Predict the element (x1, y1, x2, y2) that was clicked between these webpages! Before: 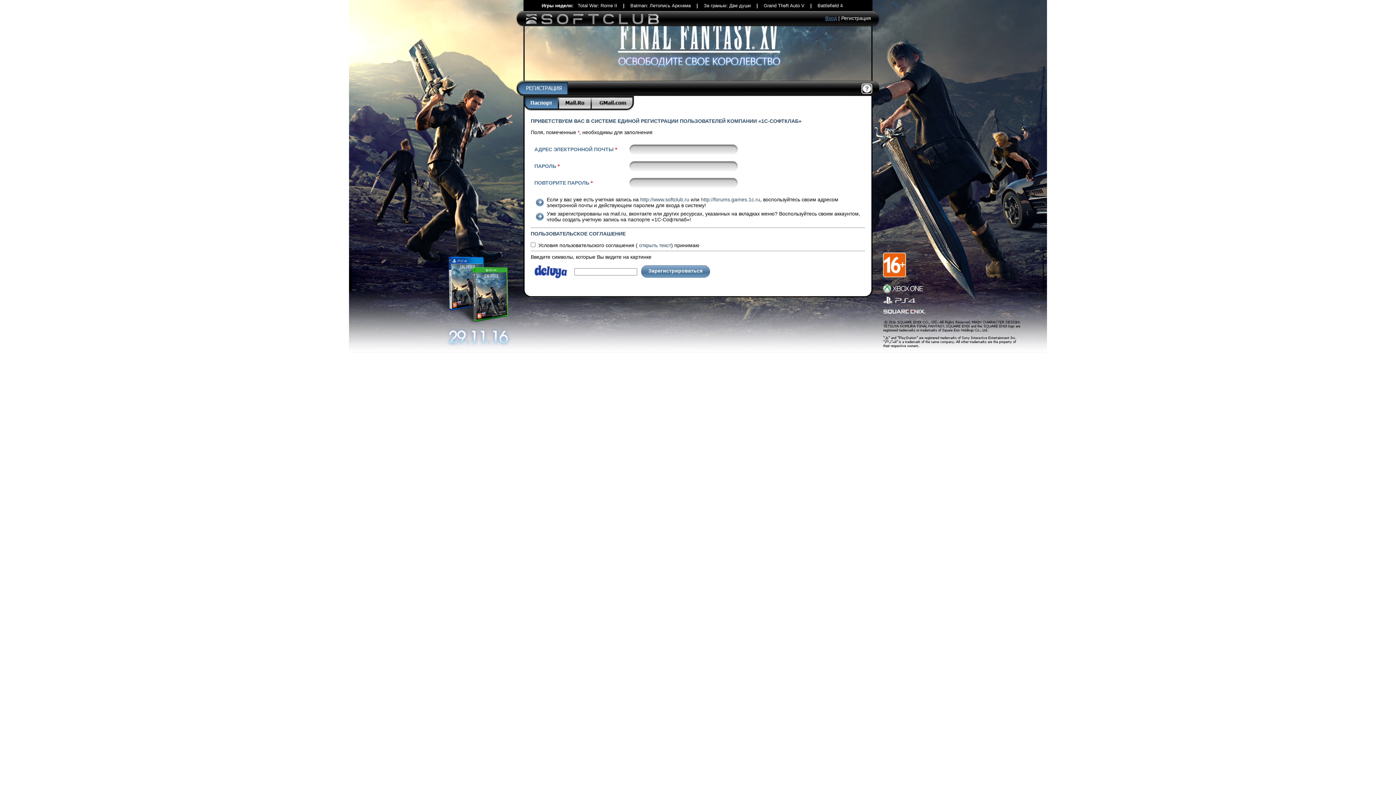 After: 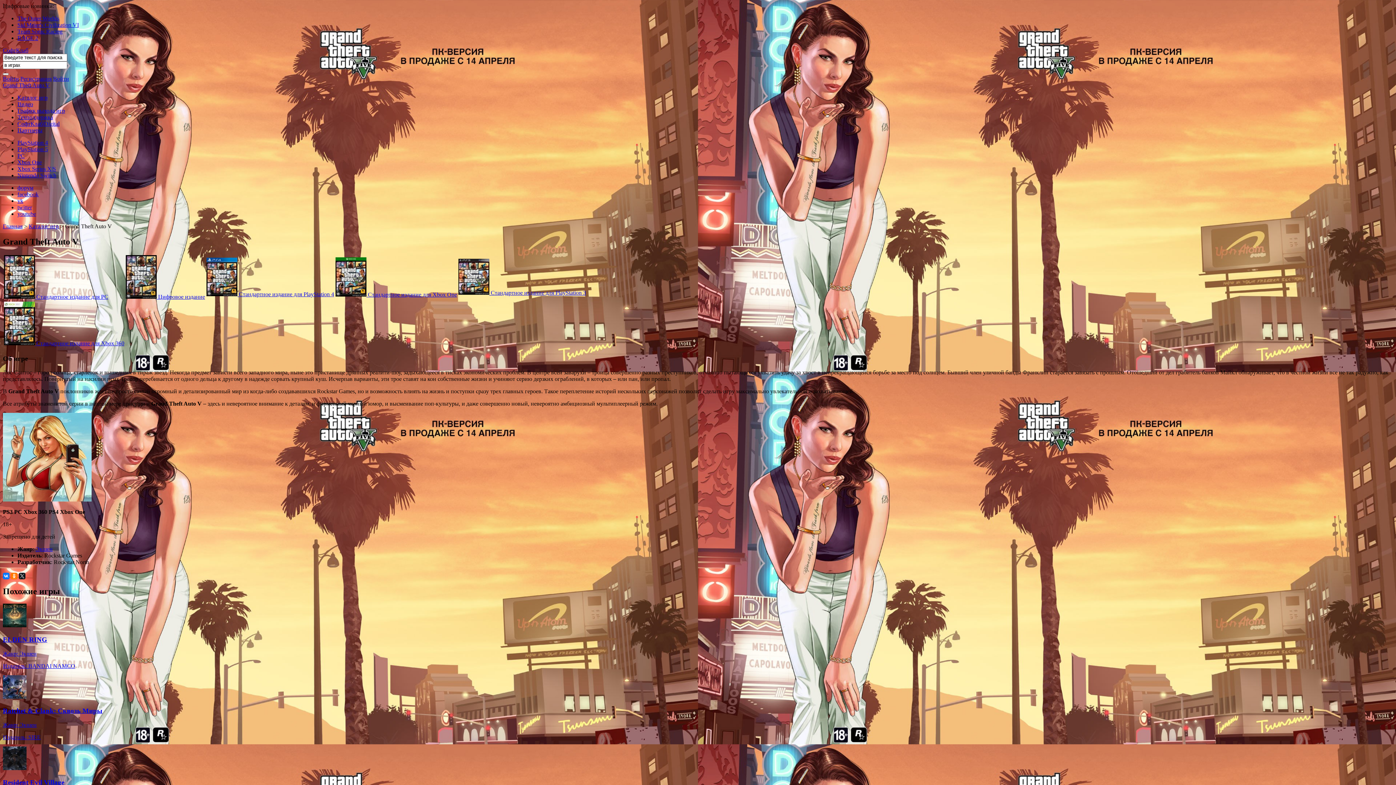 Action: bbox: (764, 2, 804, 8) label: Grand Theft Auto V